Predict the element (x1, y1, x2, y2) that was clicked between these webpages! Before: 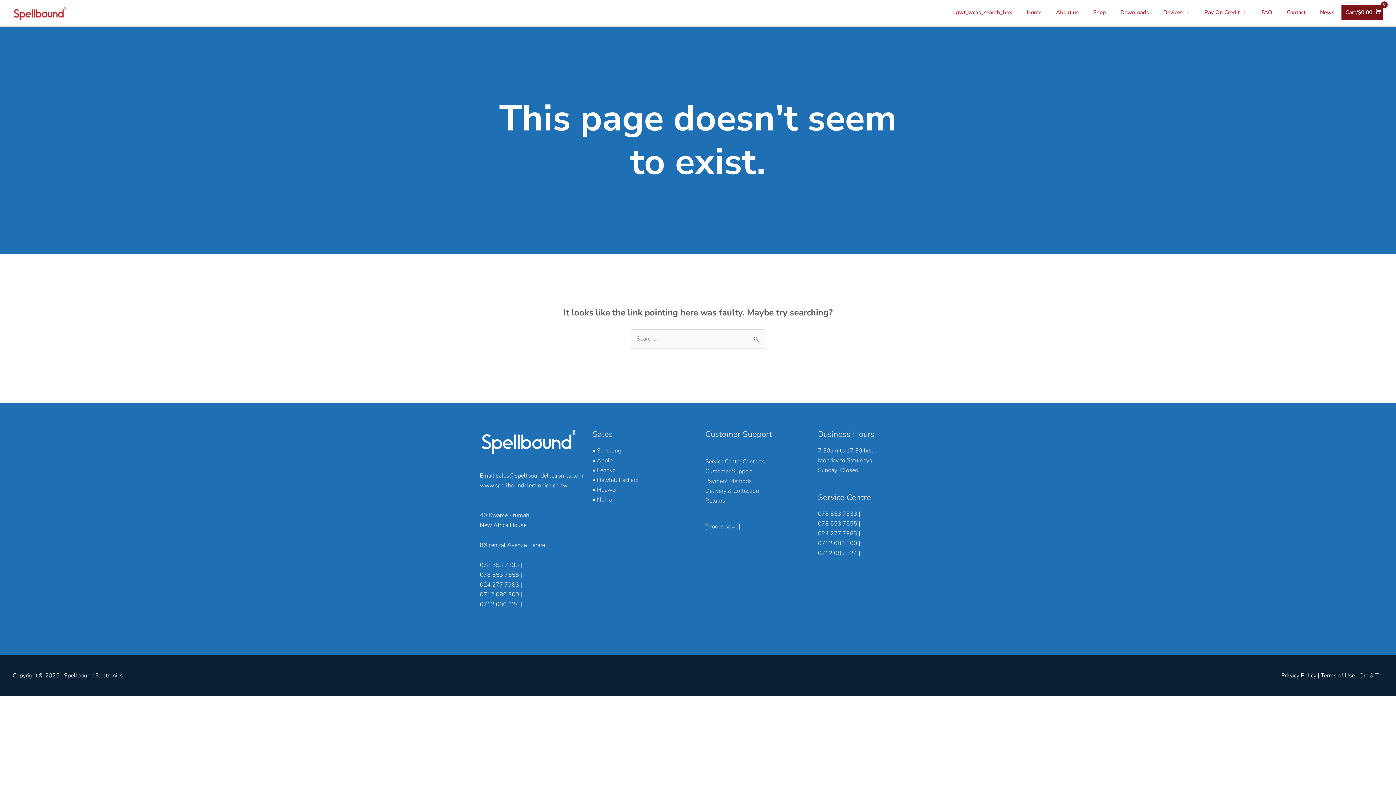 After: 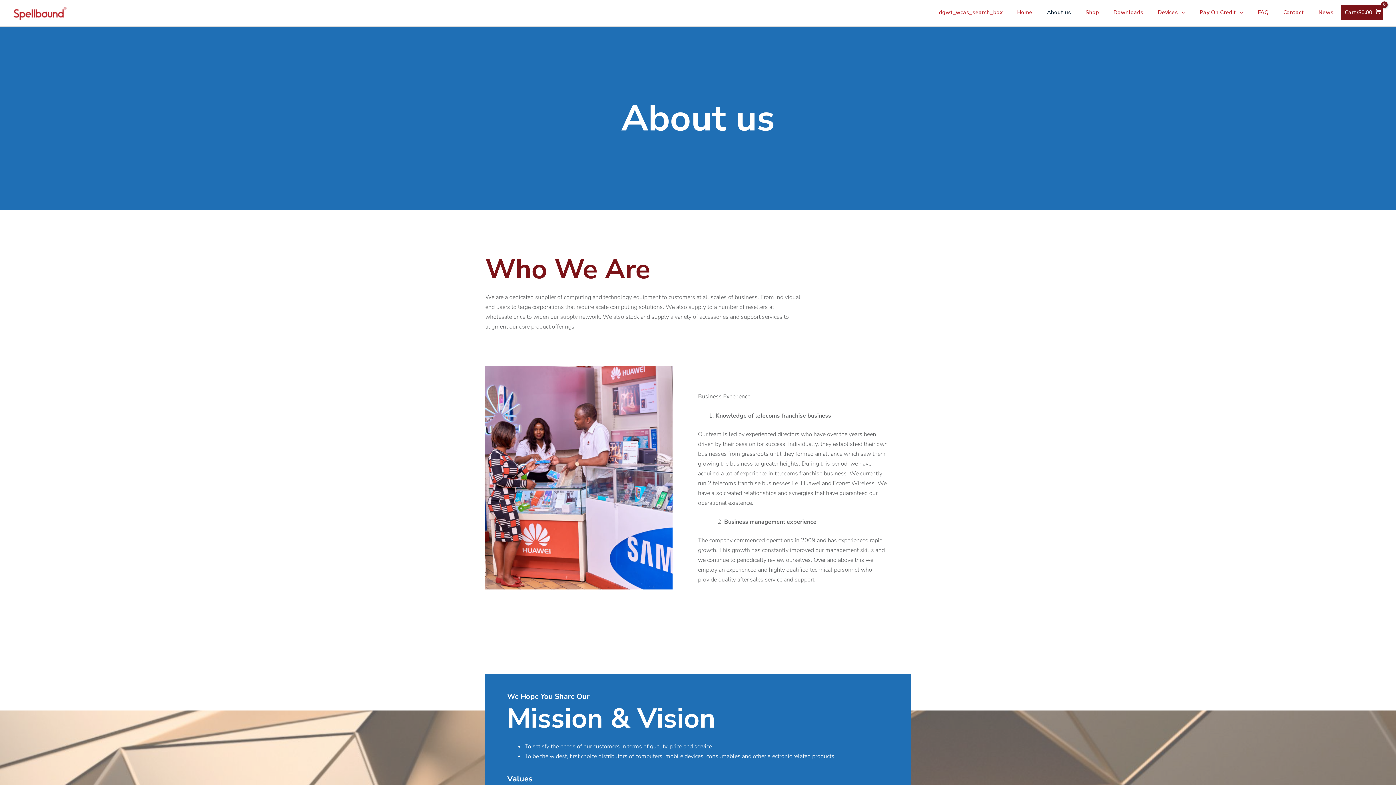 Action: label: About us bbox: (1049, 1, 1086, 23)